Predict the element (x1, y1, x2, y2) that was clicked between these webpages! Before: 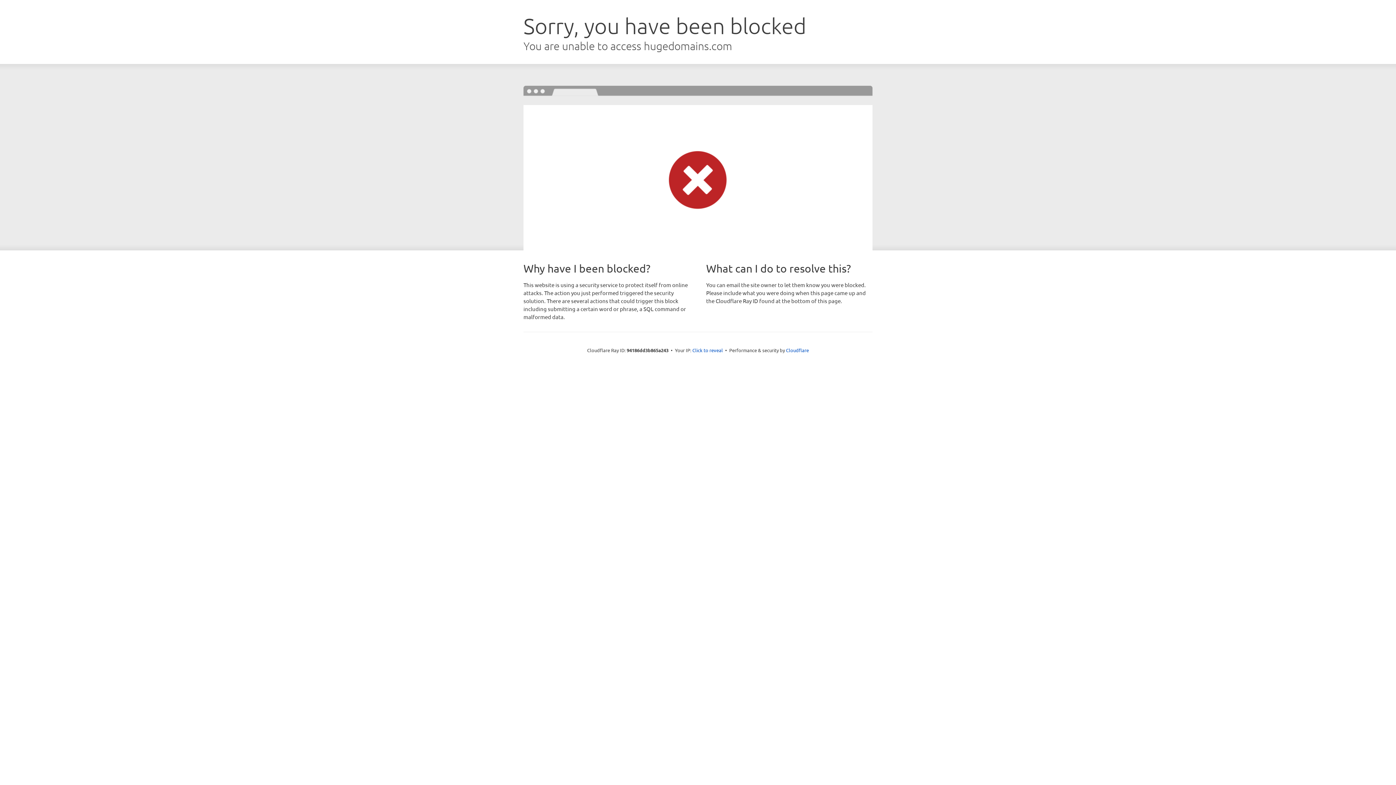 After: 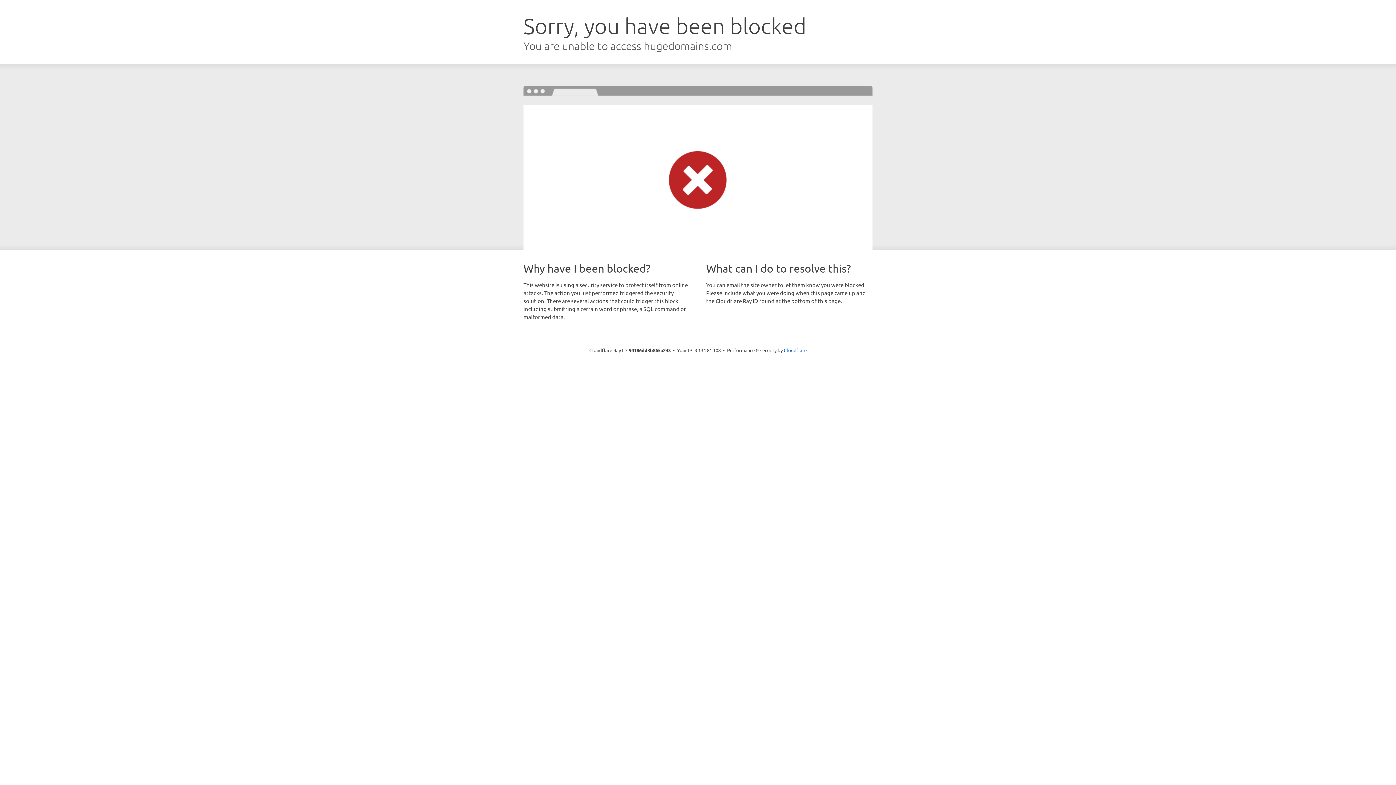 Action: bbox: (692, 346, 723, 353) label: Click to reveal